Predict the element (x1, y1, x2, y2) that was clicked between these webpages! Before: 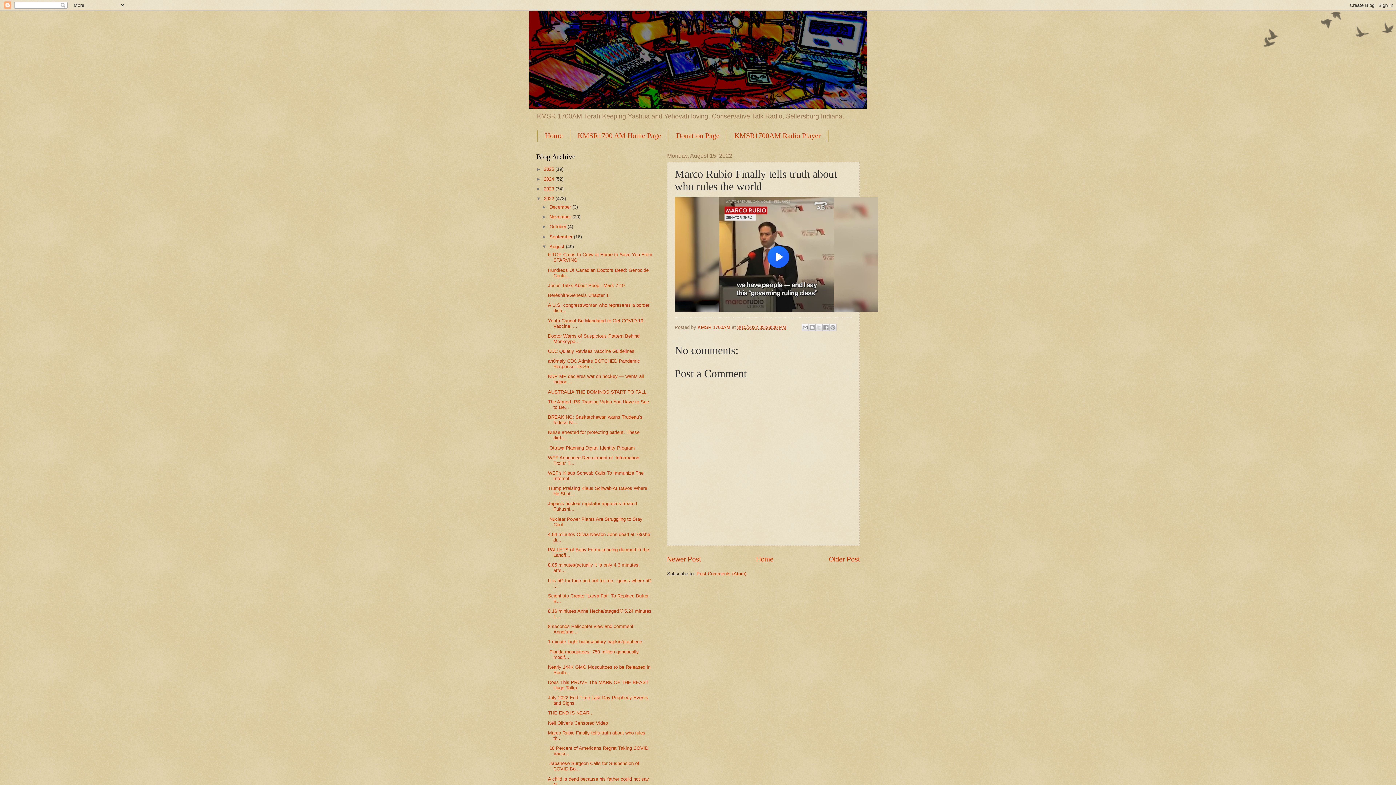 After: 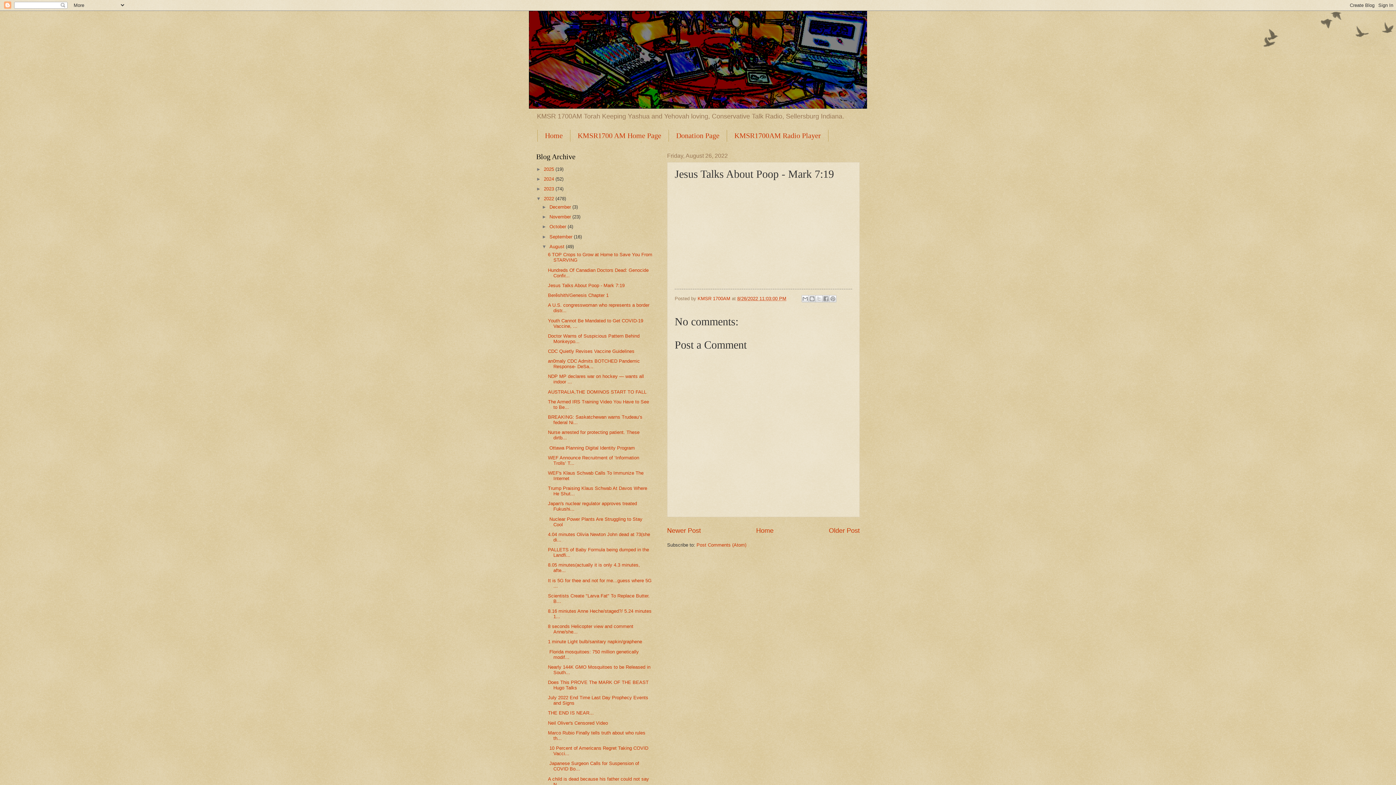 Action: bbox: (548, 282, 624, 288) label: Jesus Talks About Poop - Mark 7:19